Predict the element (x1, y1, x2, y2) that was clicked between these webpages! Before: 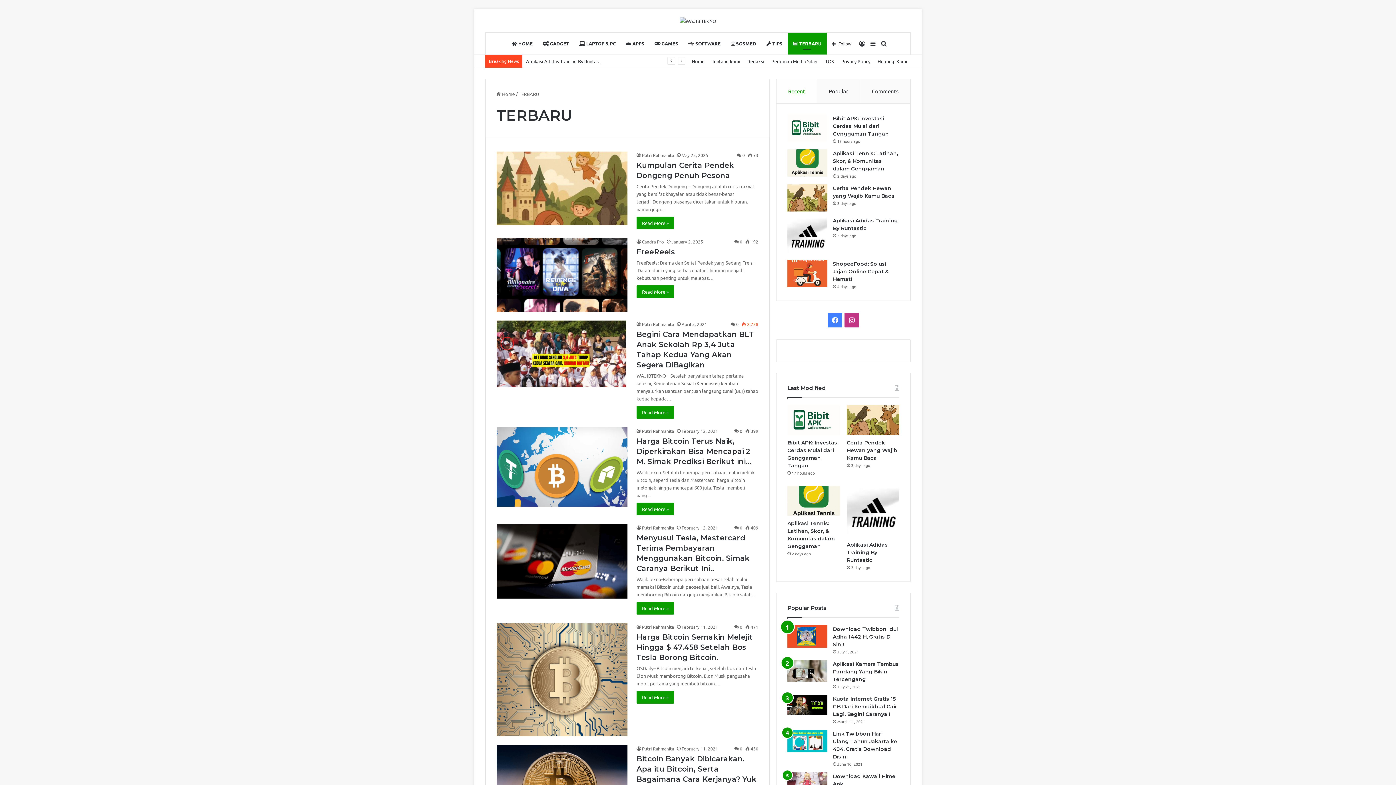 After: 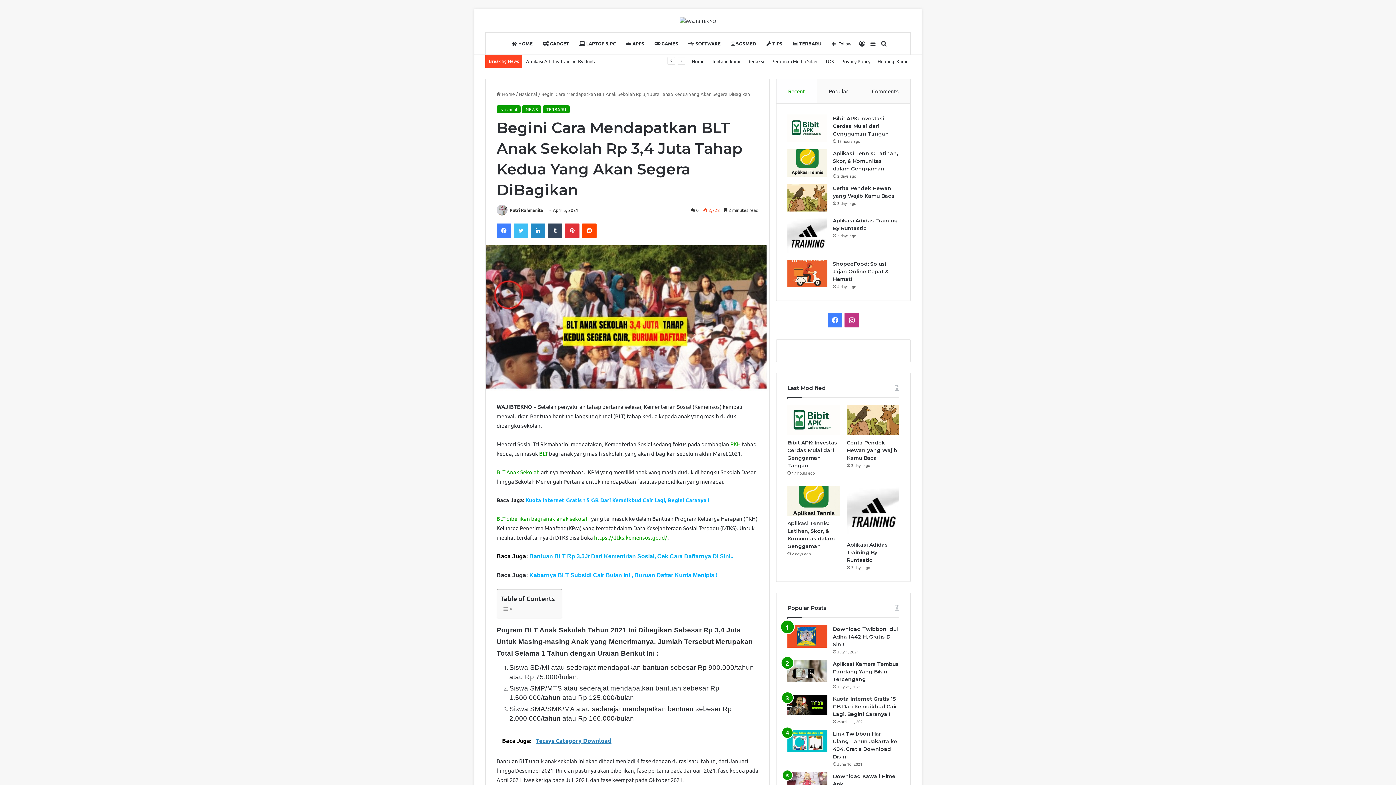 Action: bbox: (636, 406, 674, 418) label: Read More »